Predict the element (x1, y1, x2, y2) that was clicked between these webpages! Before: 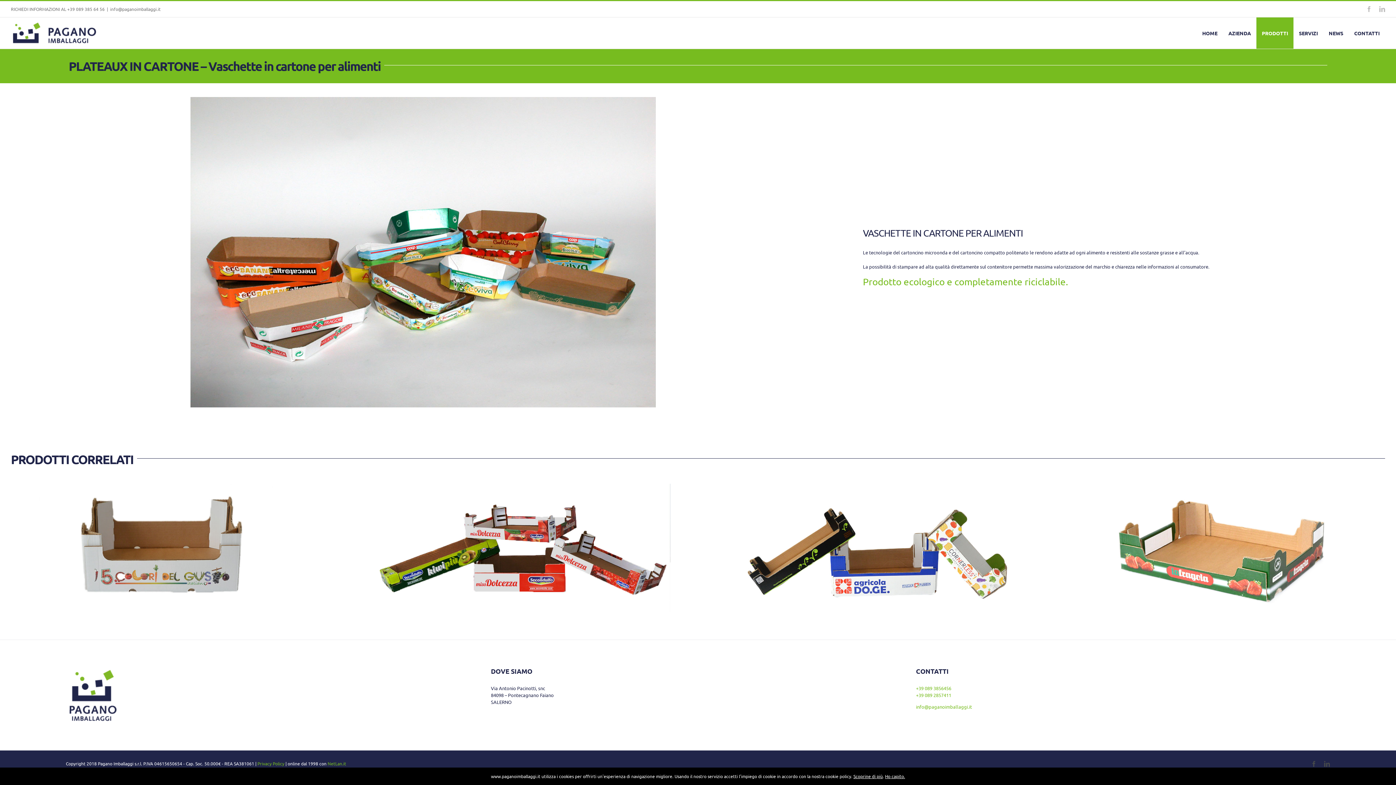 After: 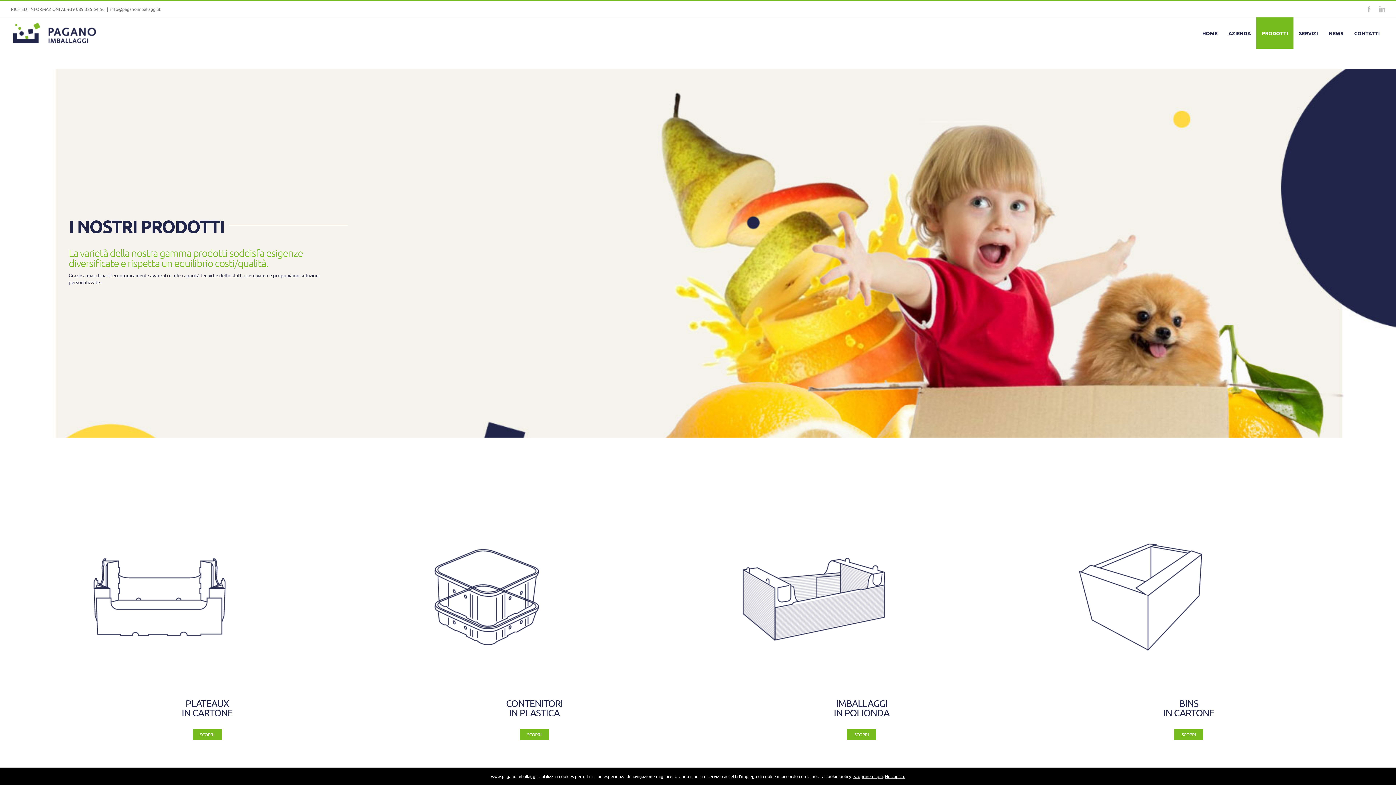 Action: label: PRODOTTI bbox: (1256, 17, 1293, 48)